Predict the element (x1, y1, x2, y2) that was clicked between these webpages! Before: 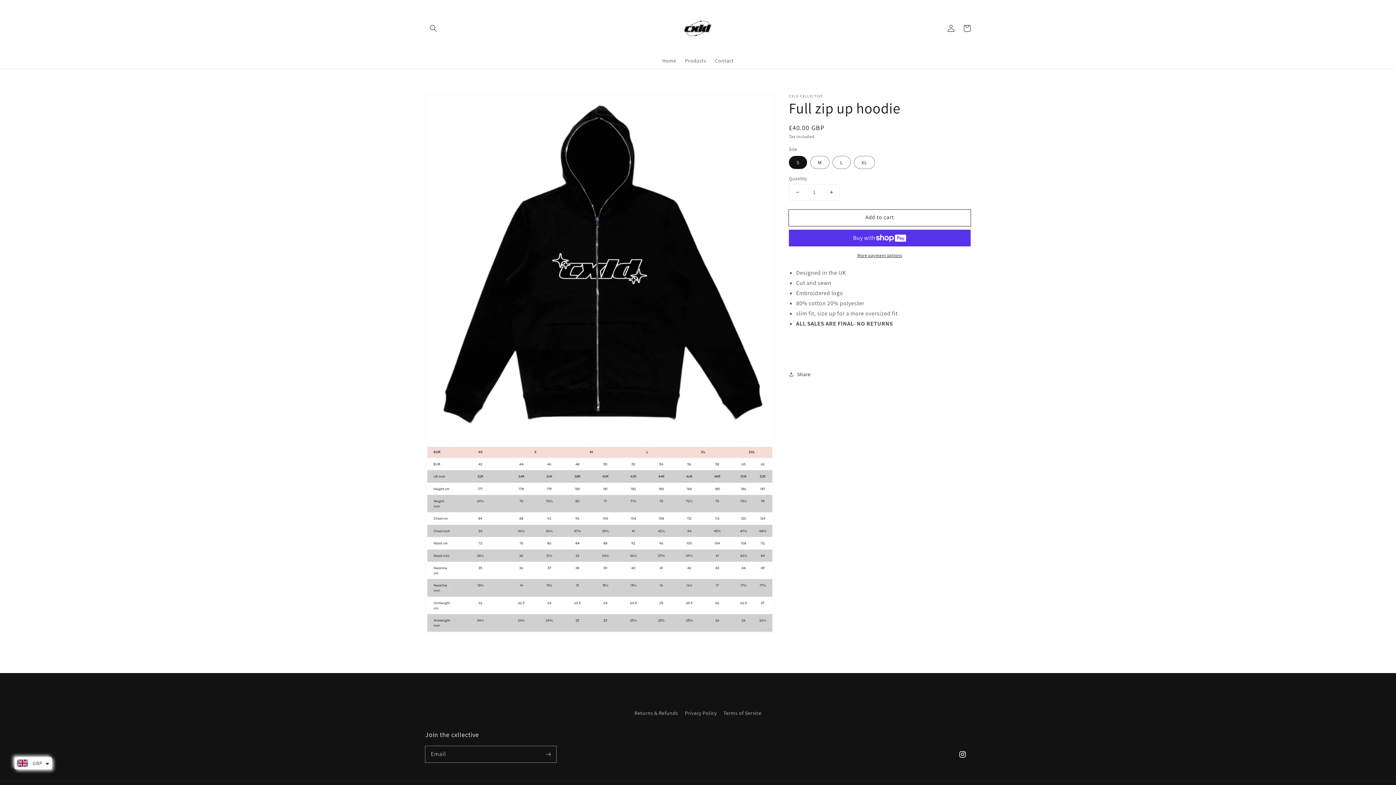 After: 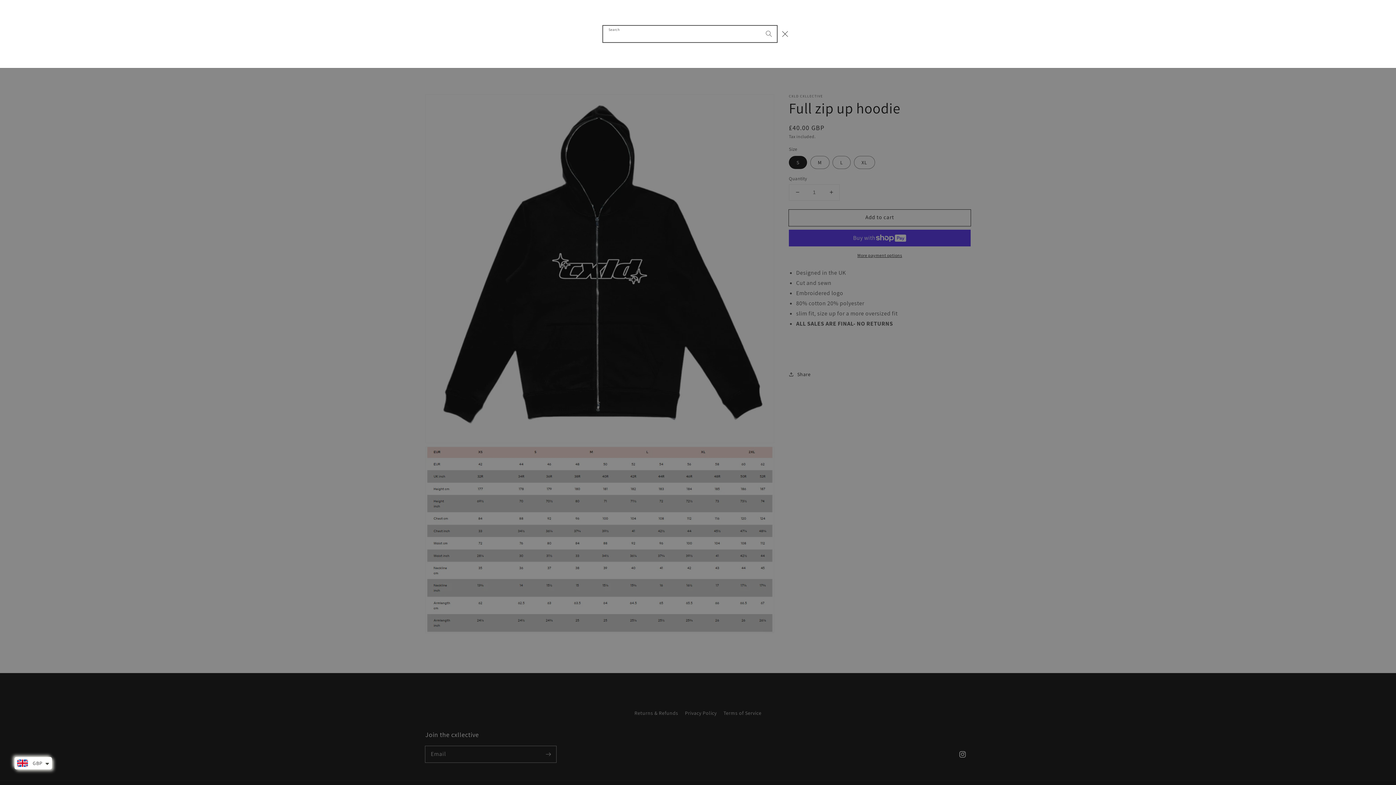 Action: bbox: (425, 20, 441, 36) label: Search